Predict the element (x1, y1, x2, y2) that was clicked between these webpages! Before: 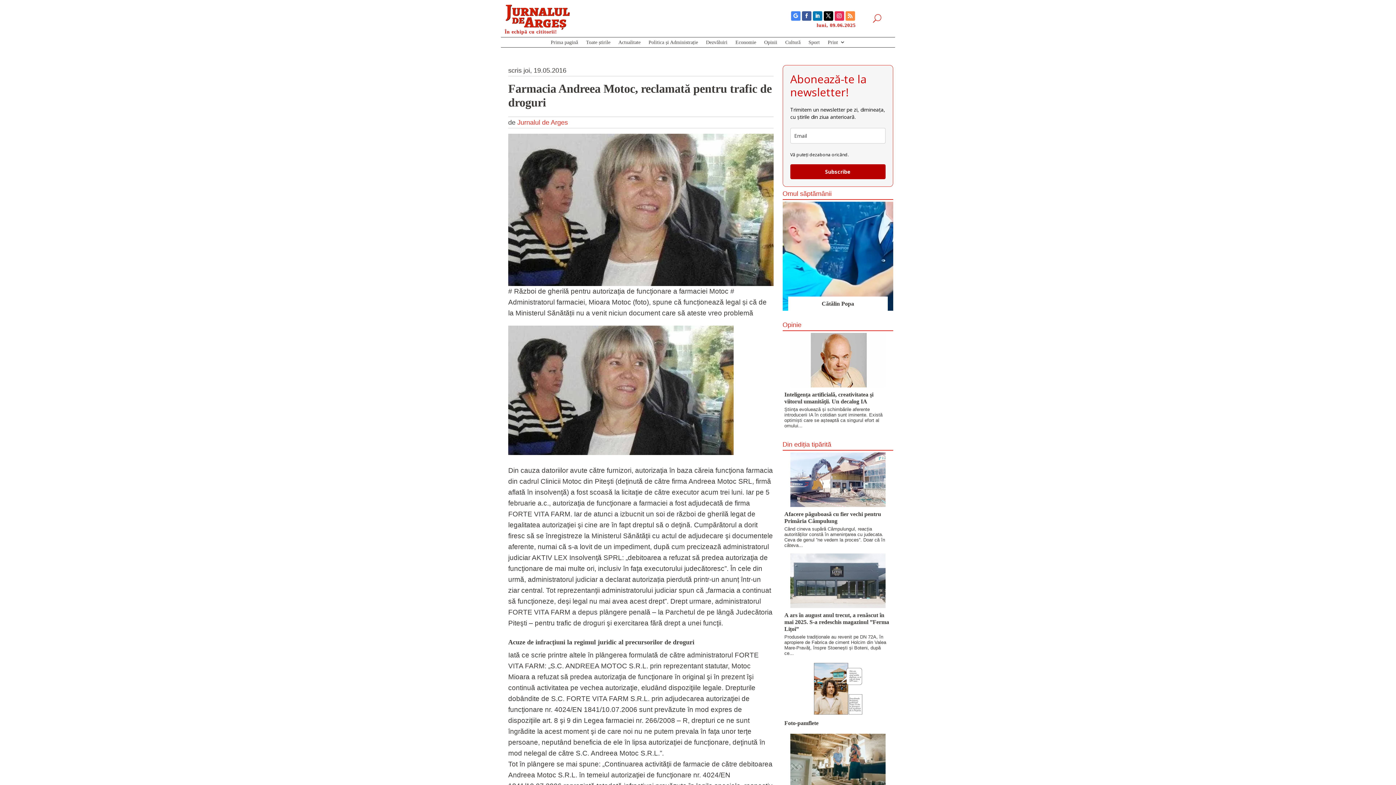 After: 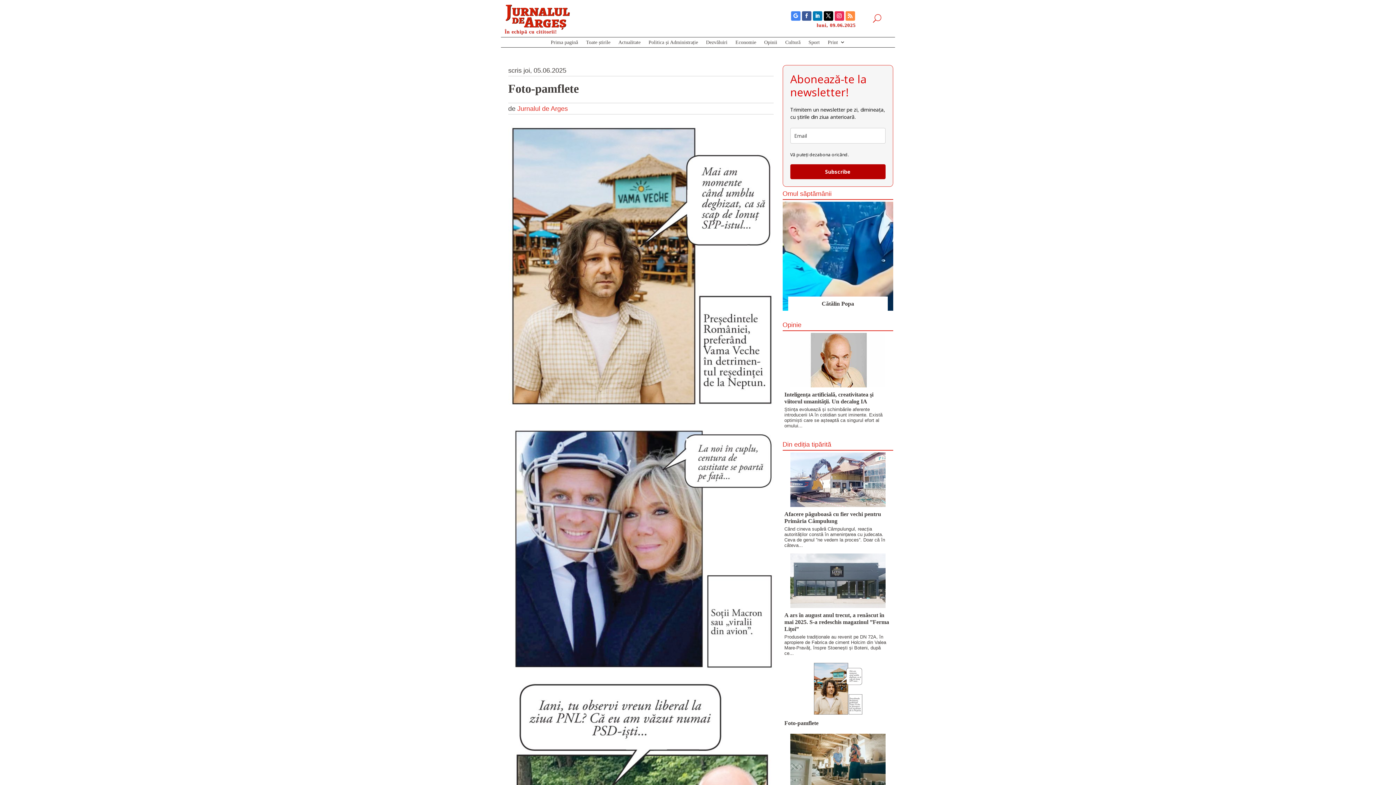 Action: bbox: (784, 720, 818, 726) label: Foto-pamflete